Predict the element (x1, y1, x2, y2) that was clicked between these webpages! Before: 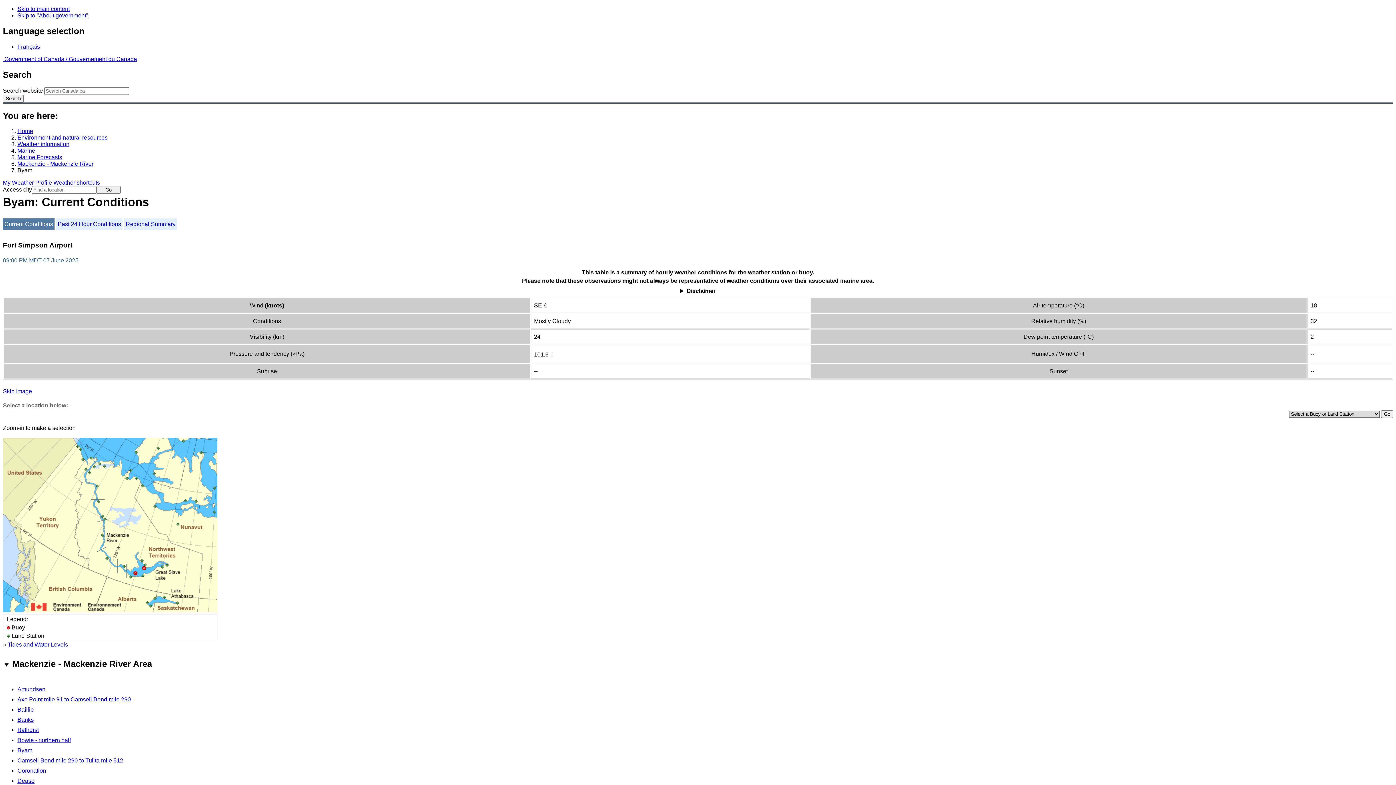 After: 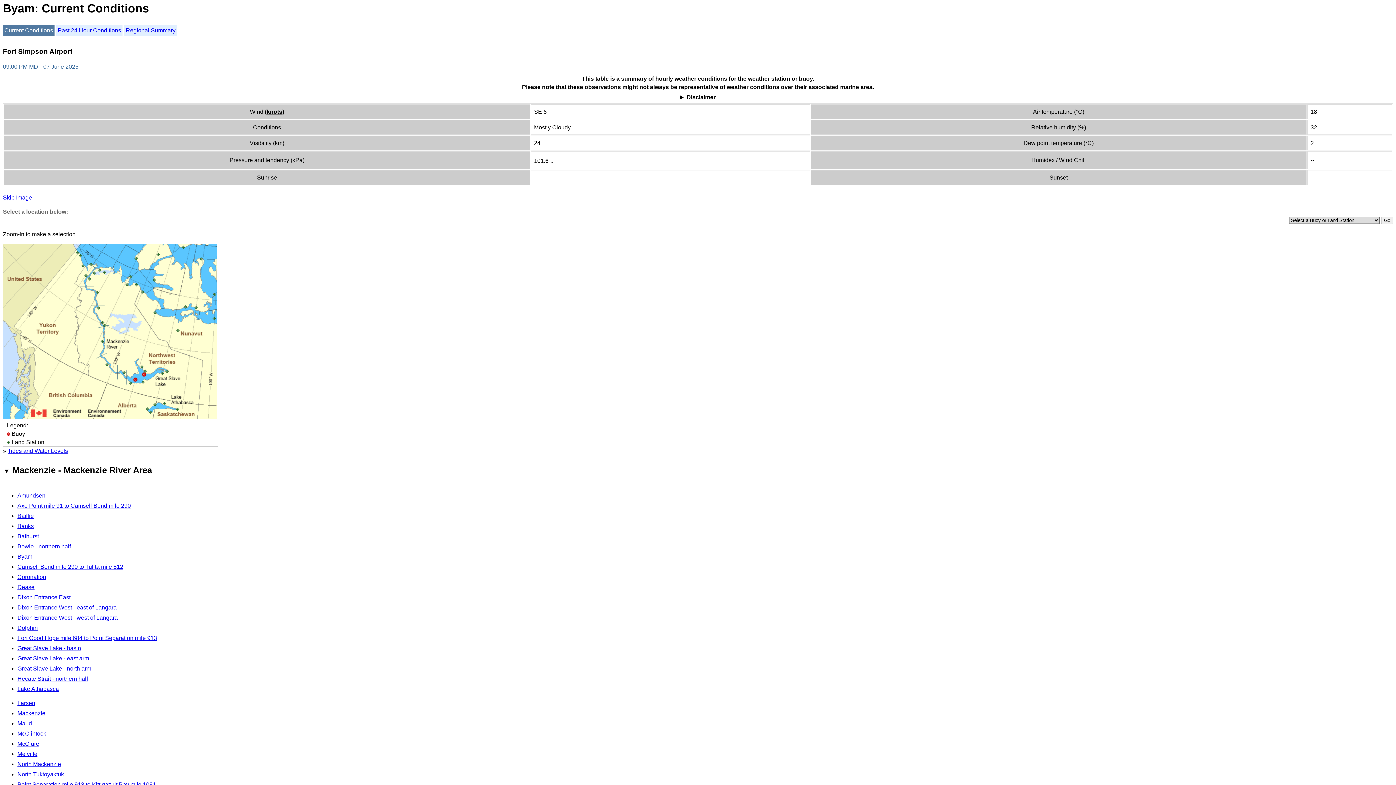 Action: bbox: (17, 5, 69, 12) label: Skip to main content